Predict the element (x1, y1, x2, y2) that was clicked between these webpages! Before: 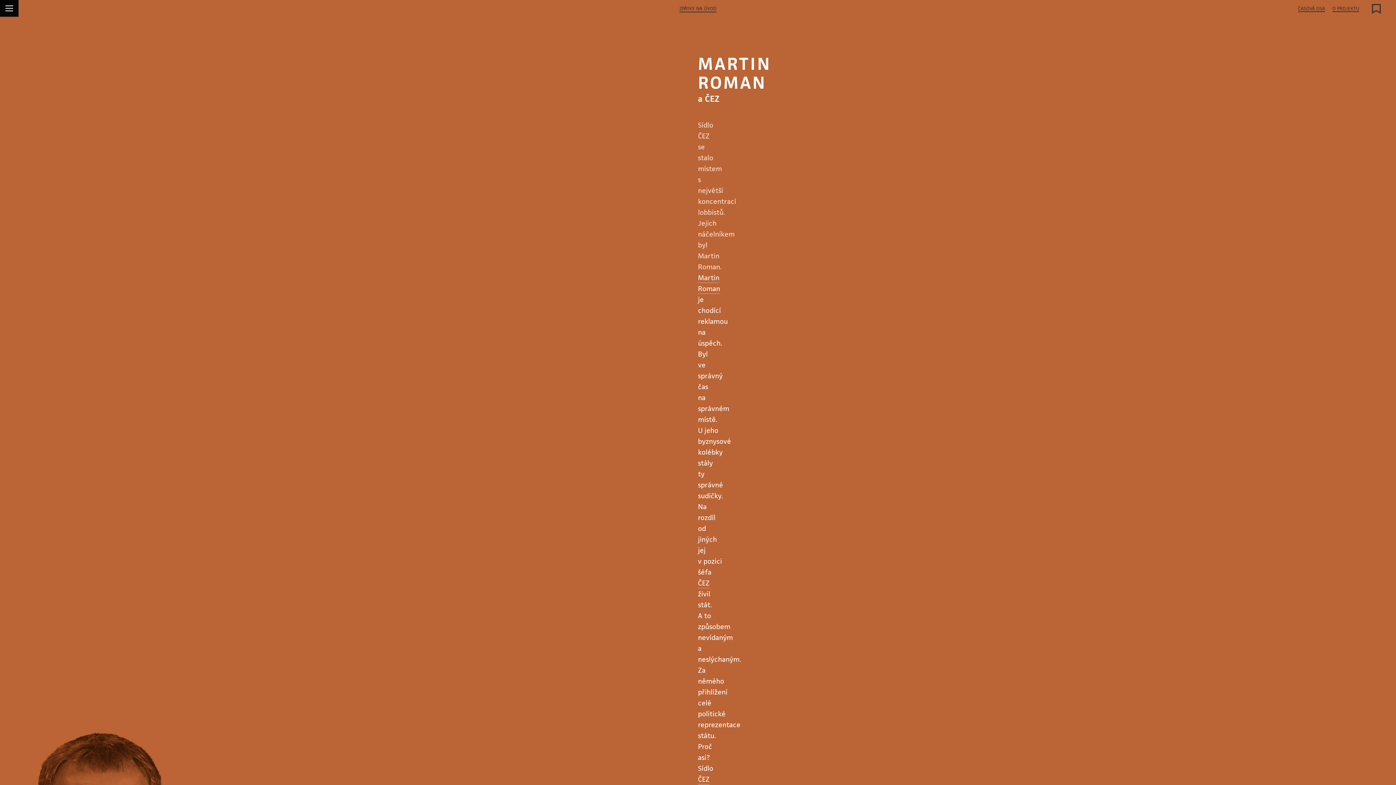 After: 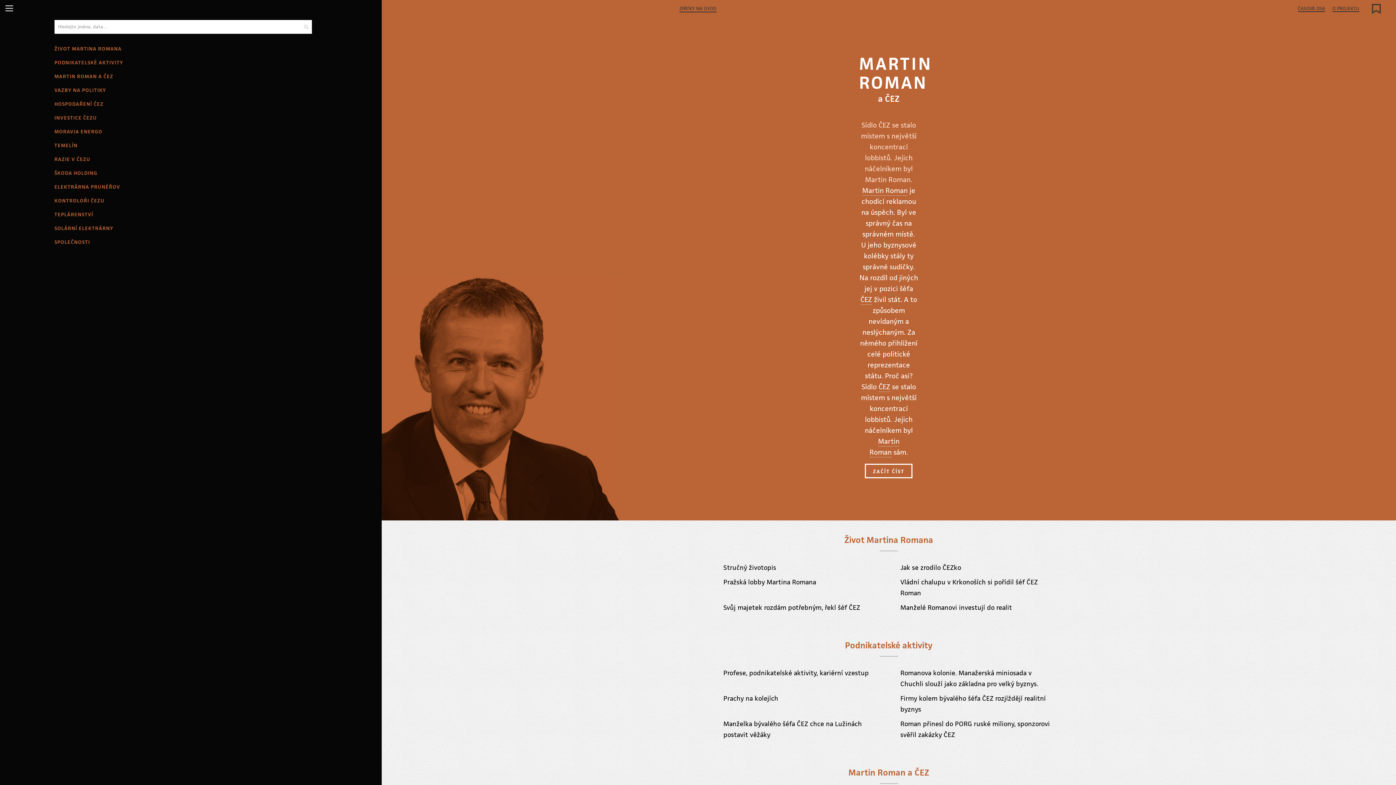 Action: bbox: (0, 0, 18, 16)